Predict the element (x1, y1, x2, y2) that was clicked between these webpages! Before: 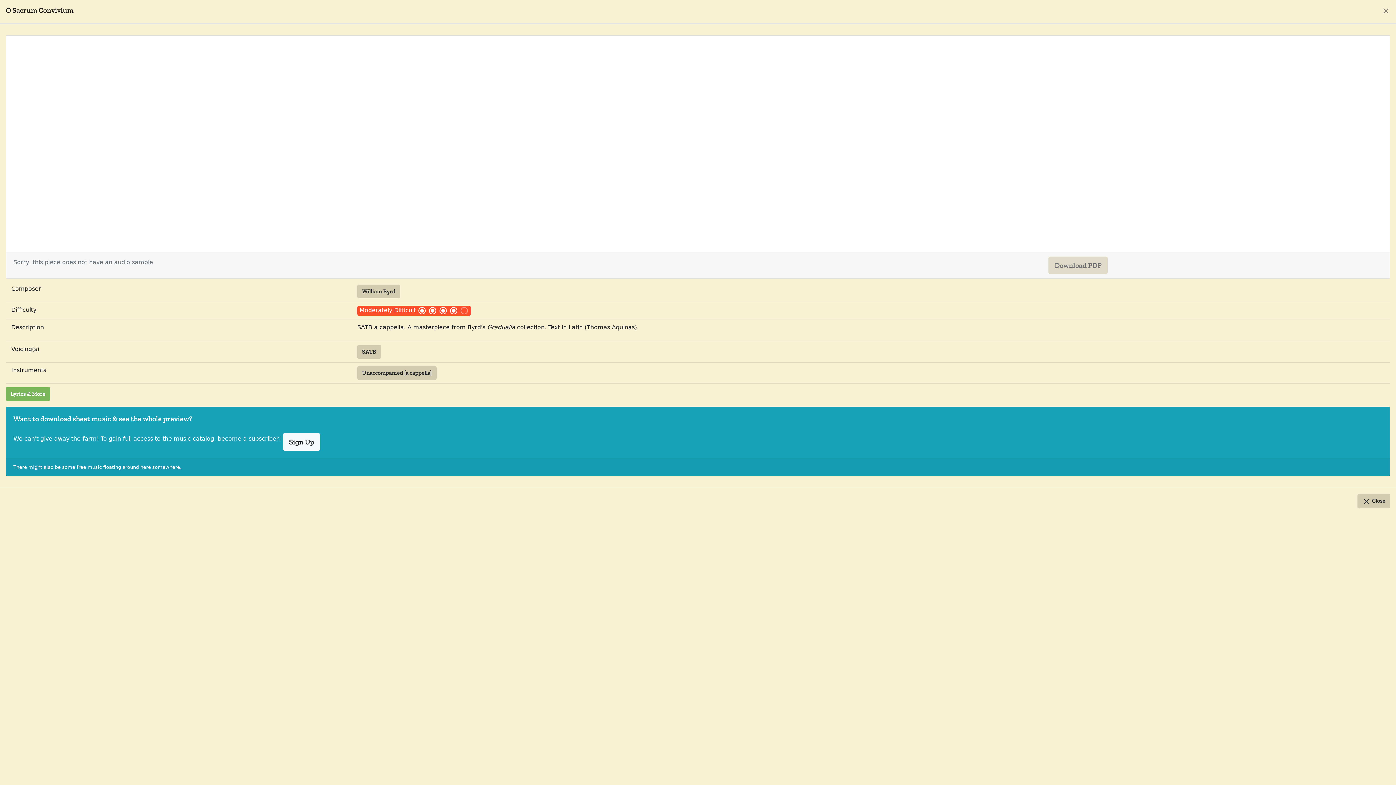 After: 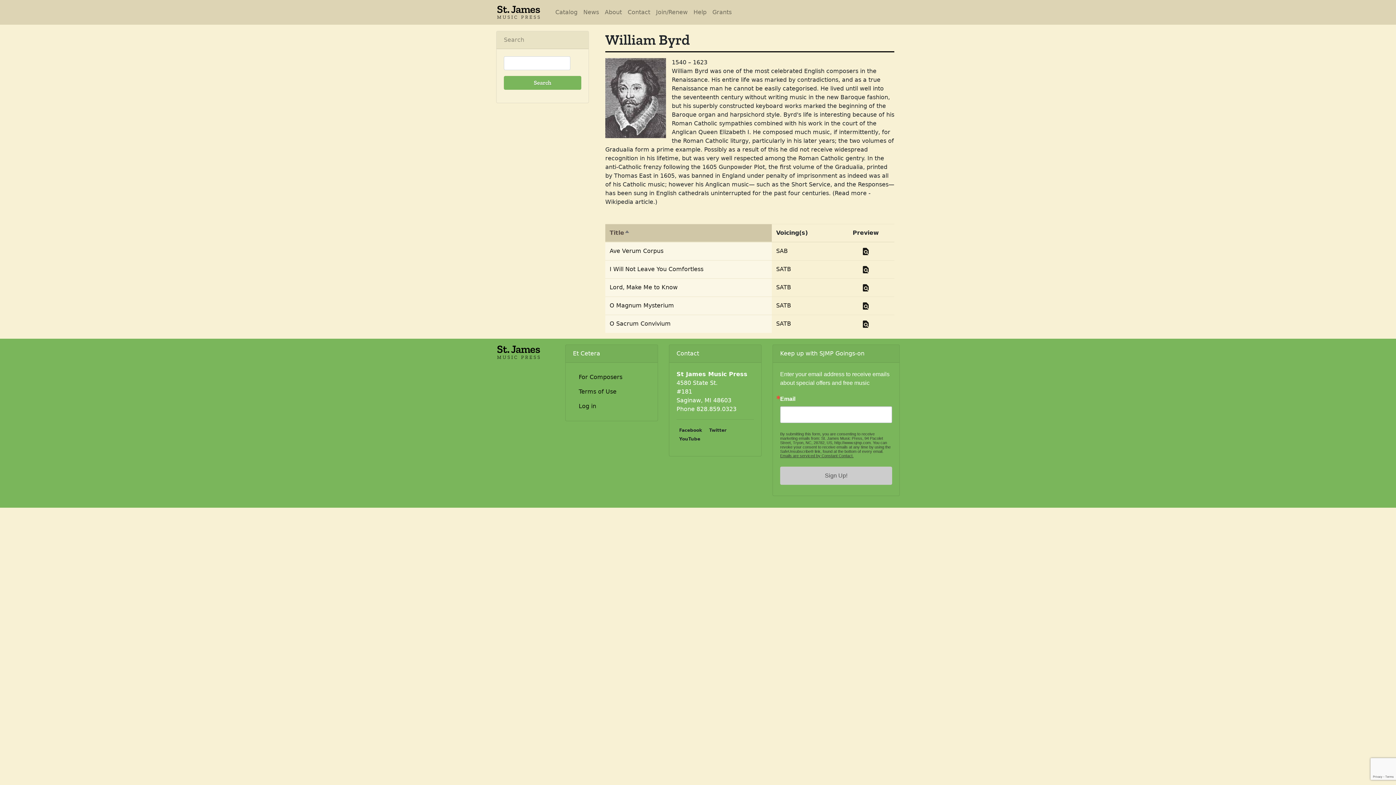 Action: bbox: (357, 284, 400, 298) label: William Byrd